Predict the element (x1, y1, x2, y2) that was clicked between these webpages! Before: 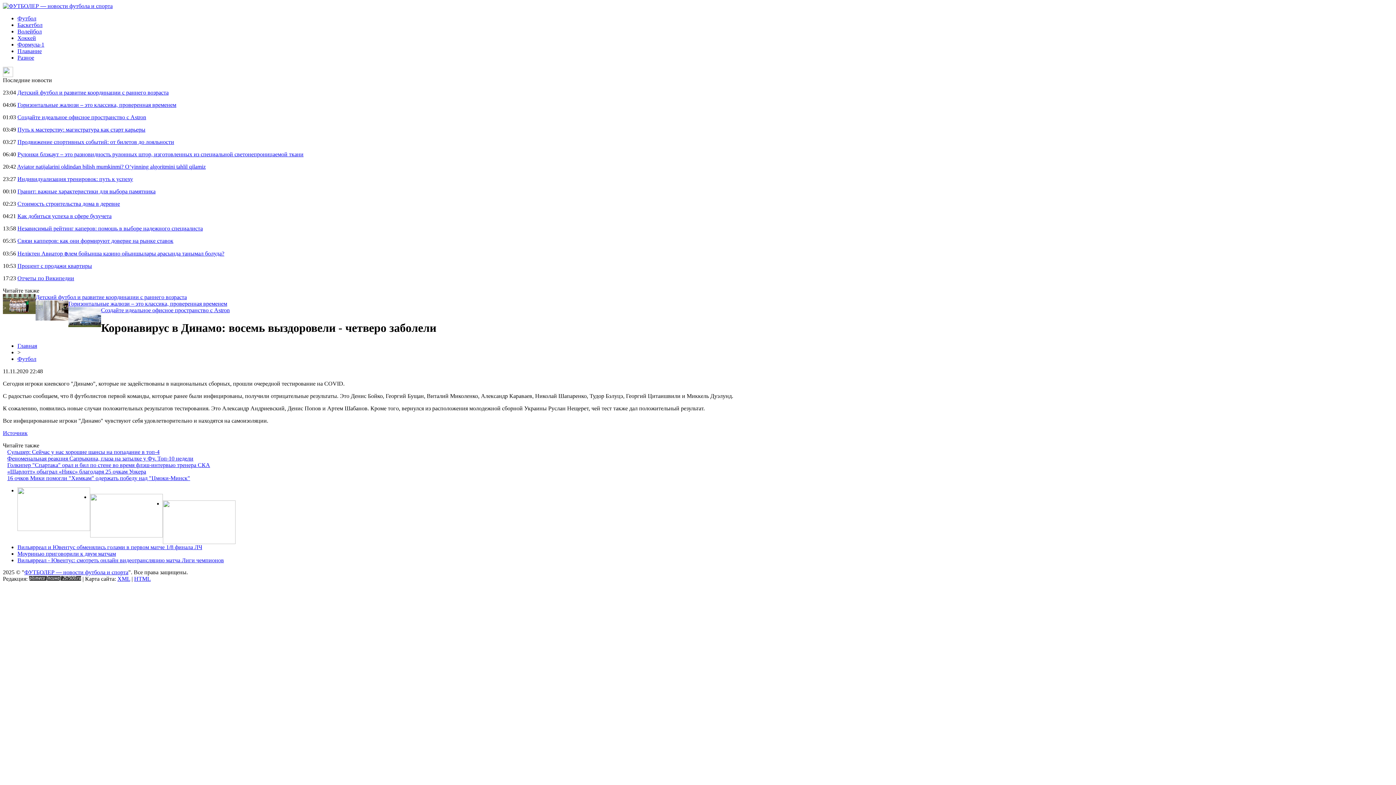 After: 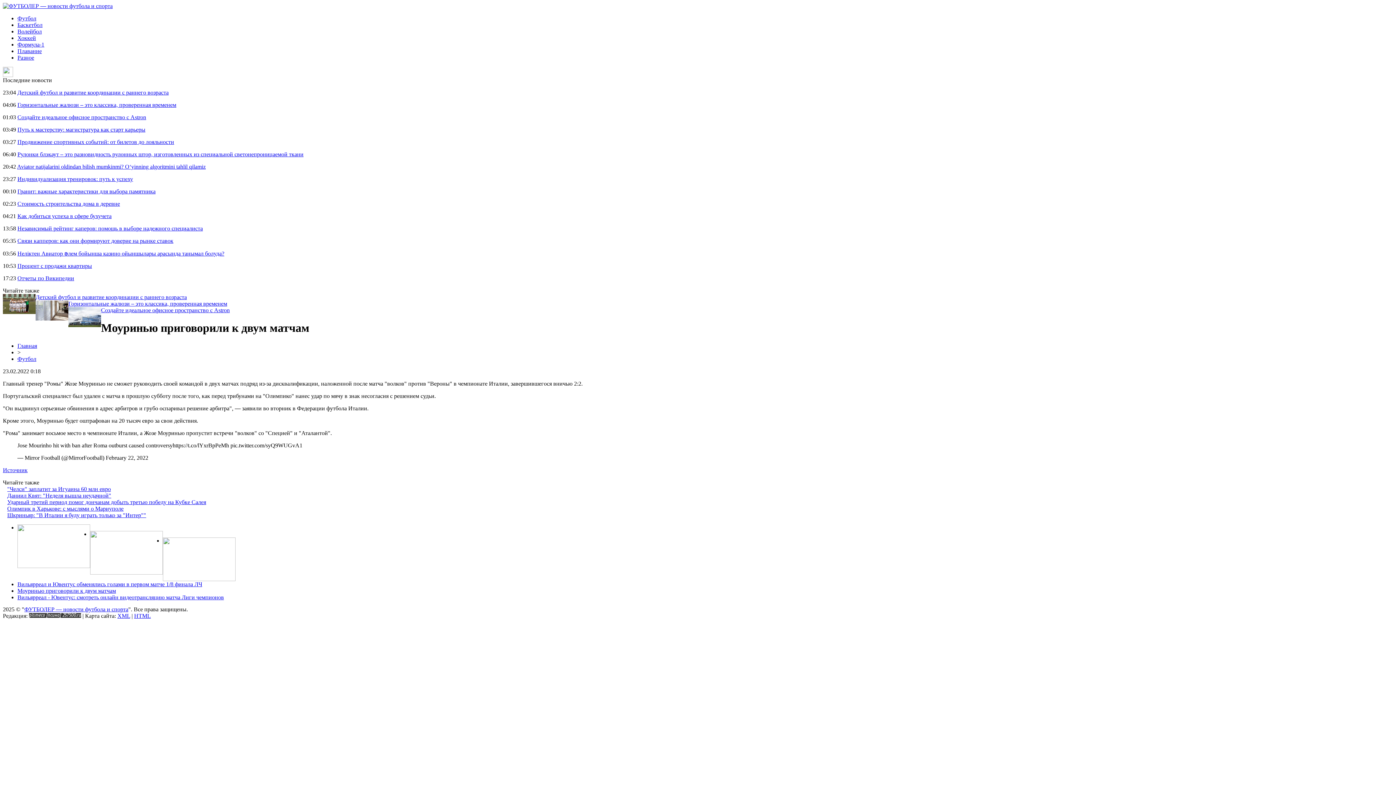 Action: bbox: (17, 550, 116, 557) label: Моуринью приговорили к двум матчам